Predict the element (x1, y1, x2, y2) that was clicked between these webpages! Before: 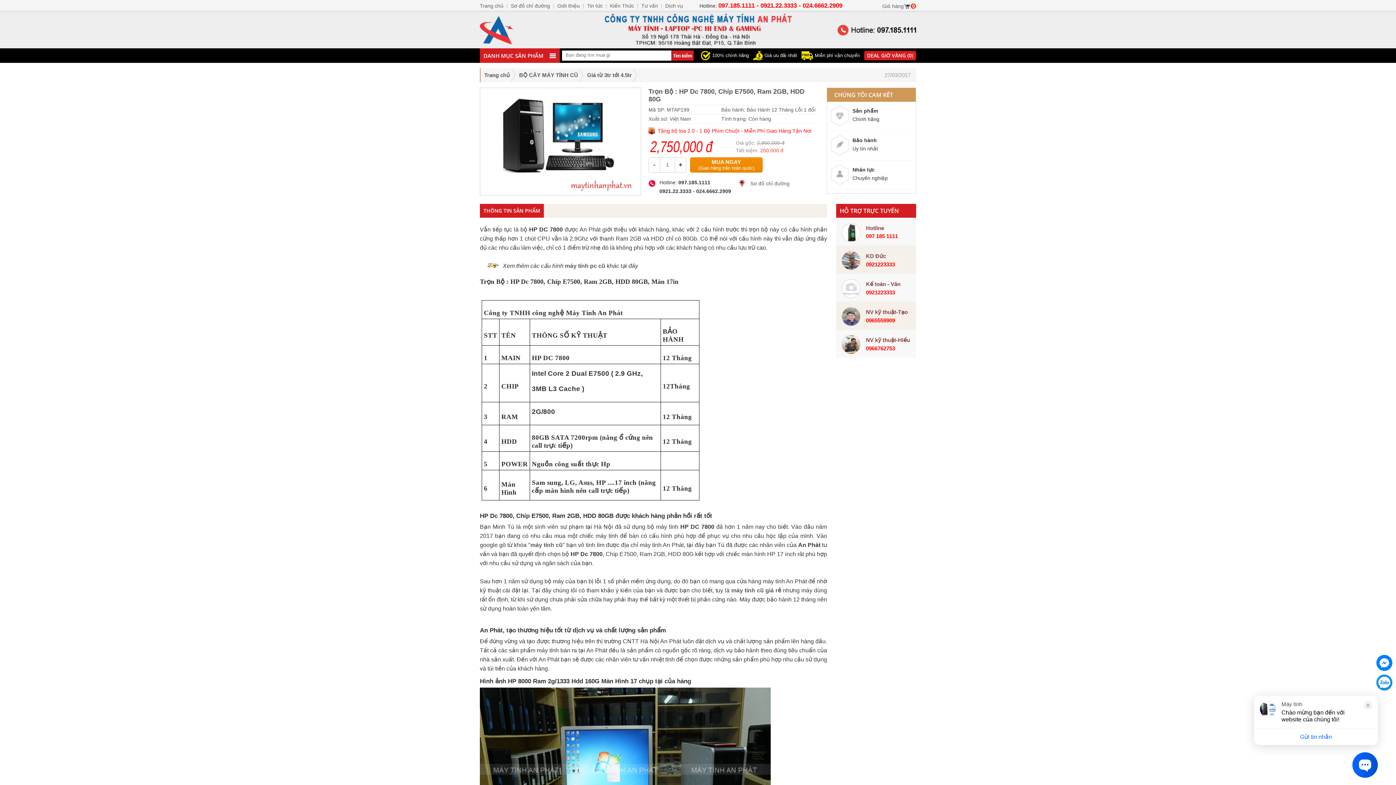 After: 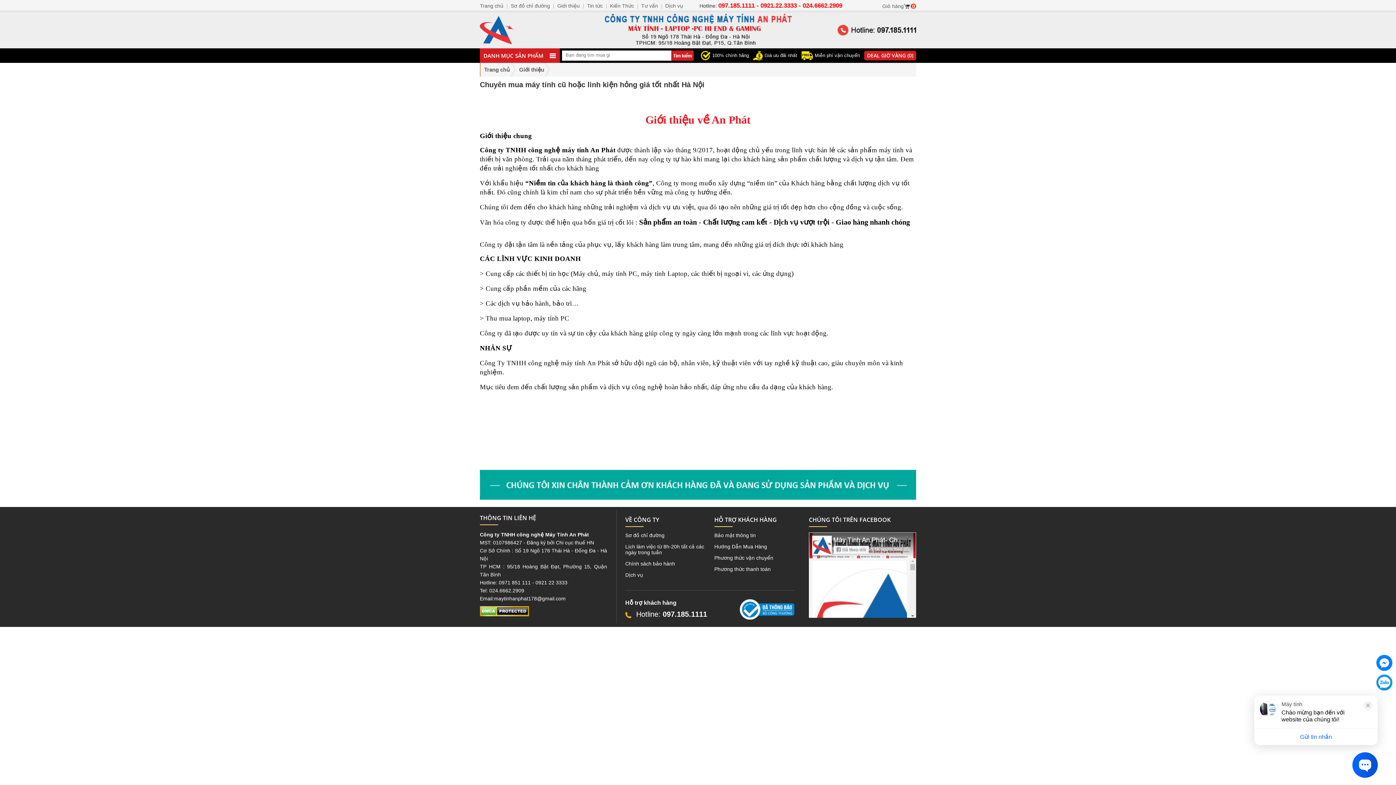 Action: bbox: (557, 2, 580, 8) label: Giới thiệu